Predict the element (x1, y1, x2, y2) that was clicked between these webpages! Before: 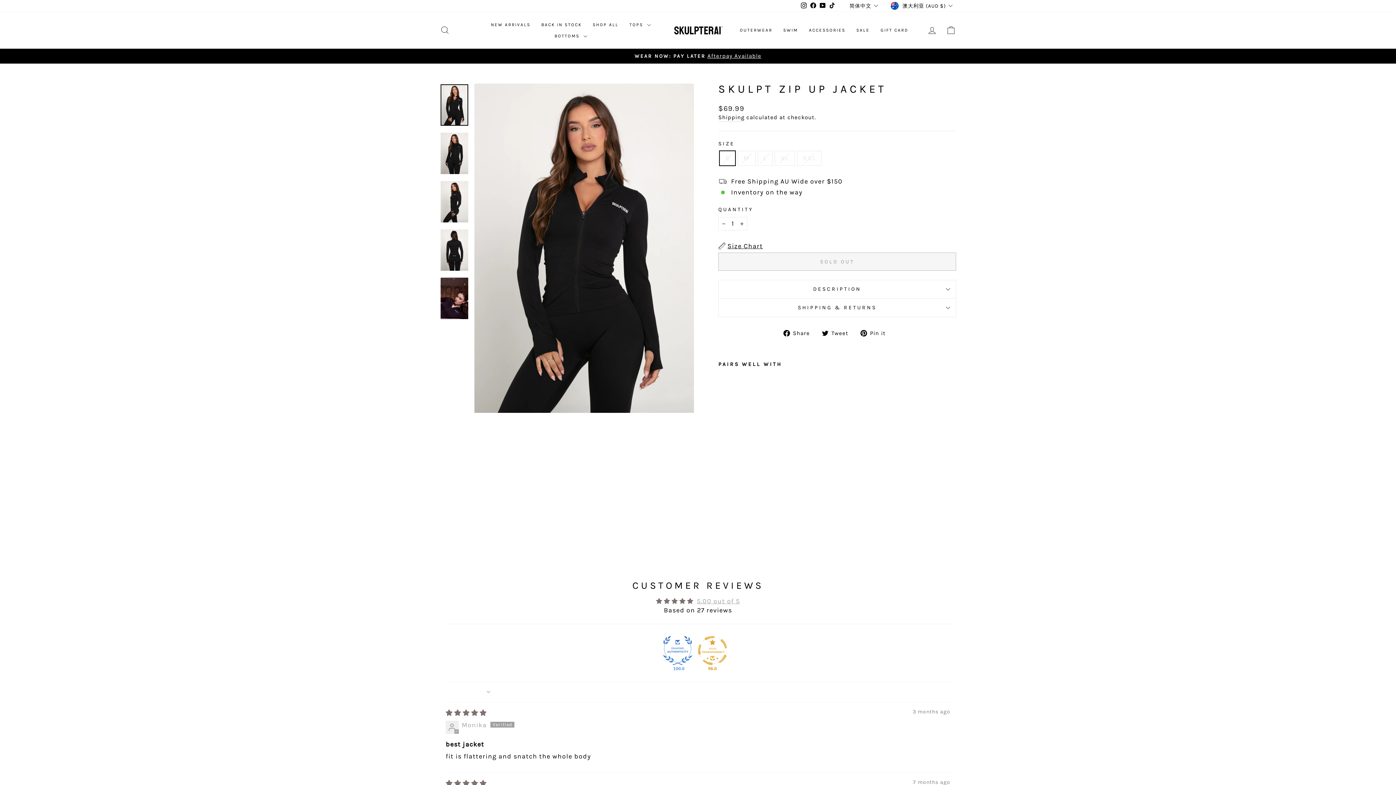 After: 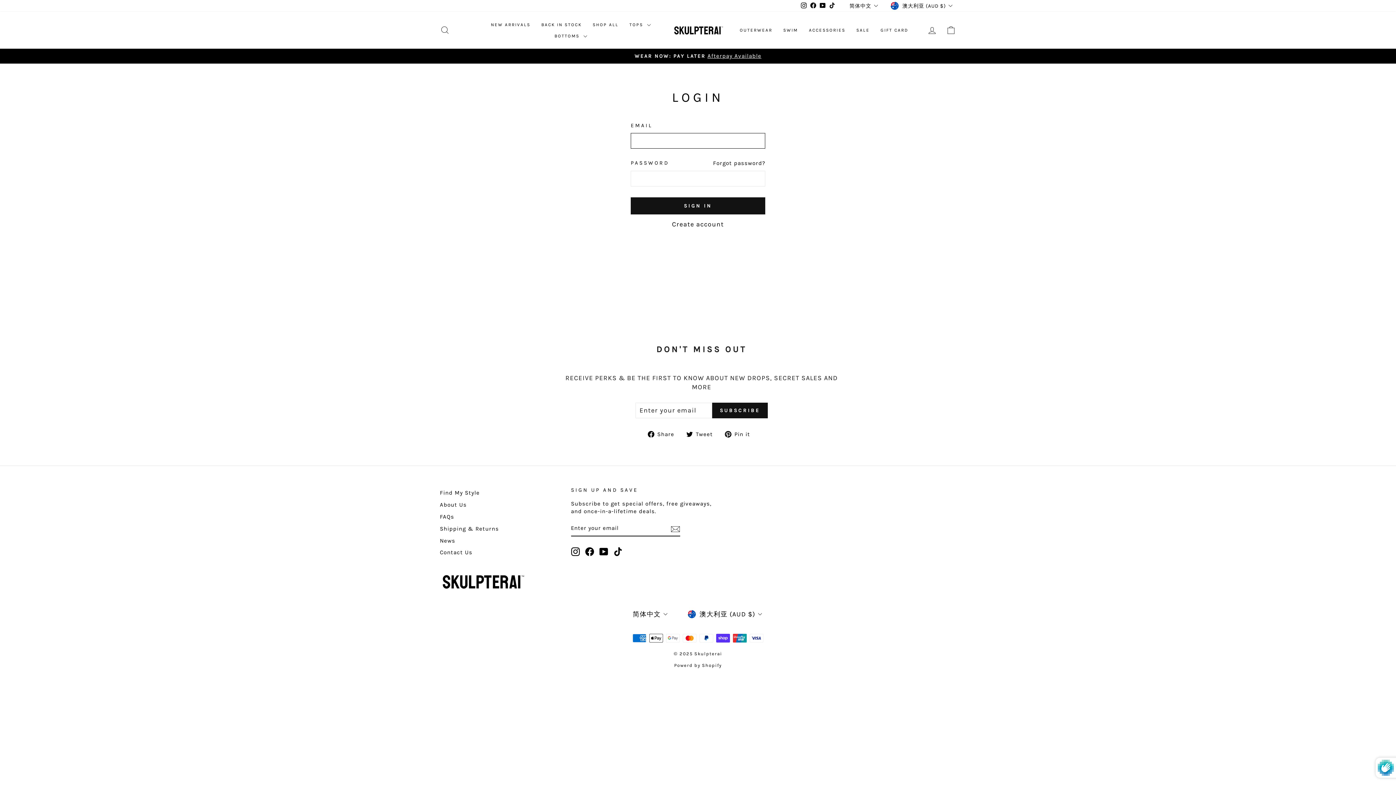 Action: label: LOG IN bbox: (922, 22, 941, 38)